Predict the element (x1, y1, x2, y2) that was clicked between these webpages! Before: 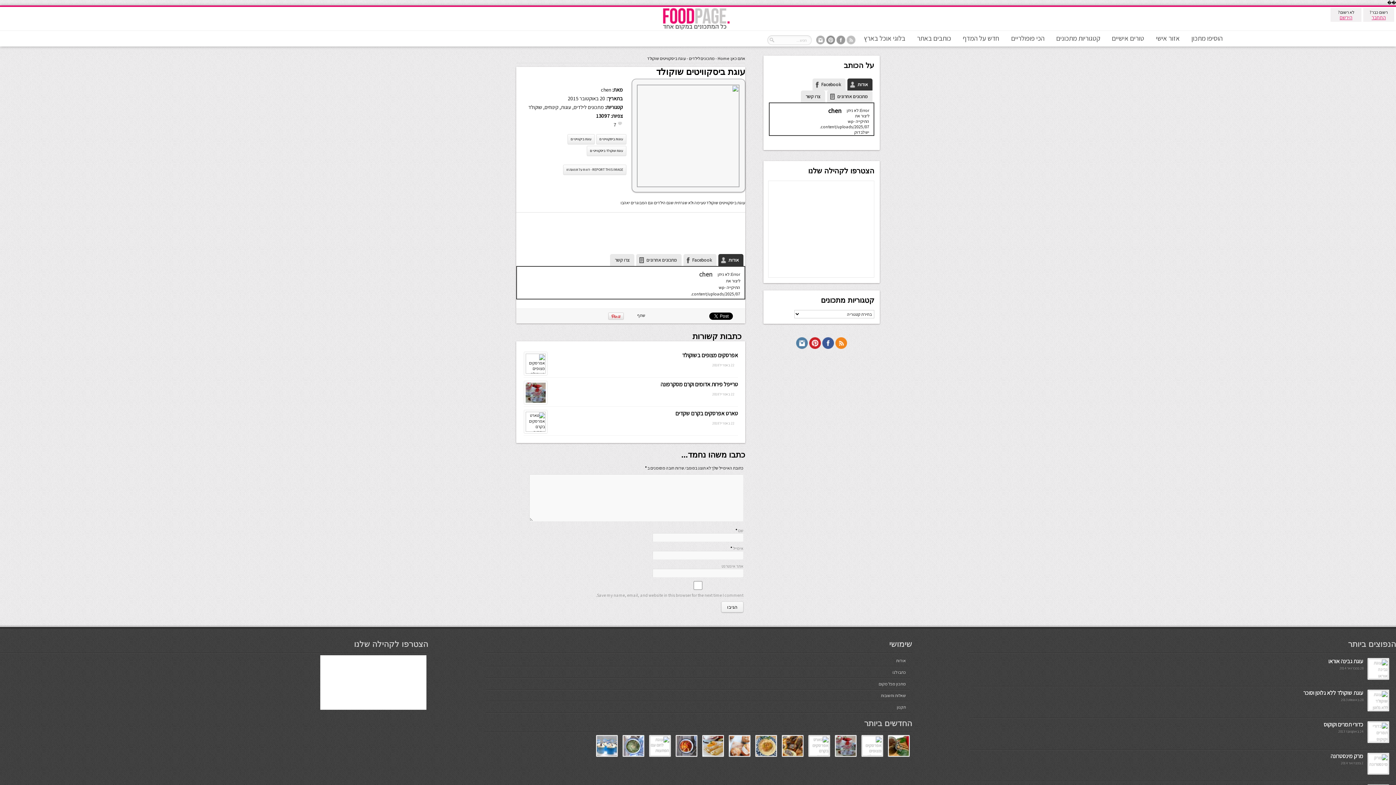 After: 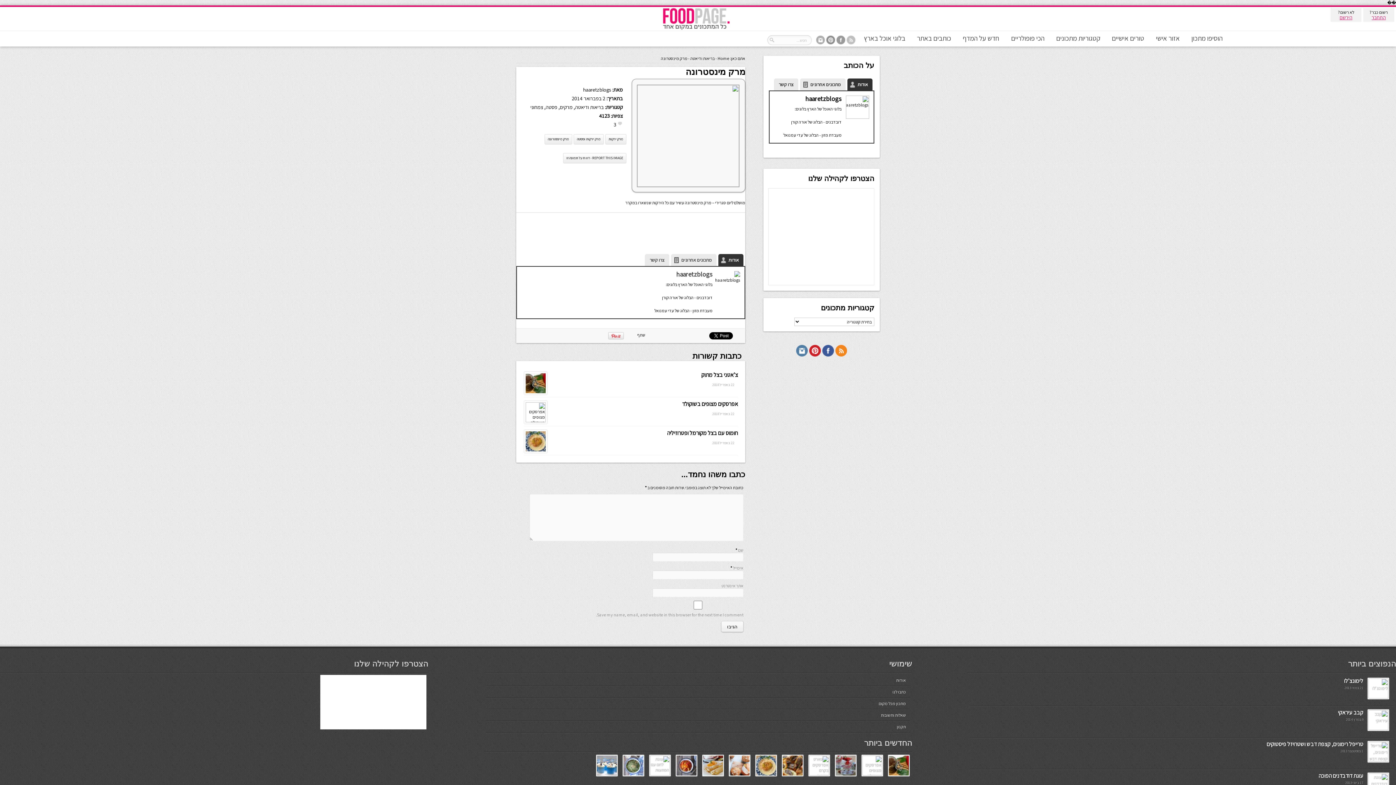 Action: bbox: (1368, 769, 1389, 775)